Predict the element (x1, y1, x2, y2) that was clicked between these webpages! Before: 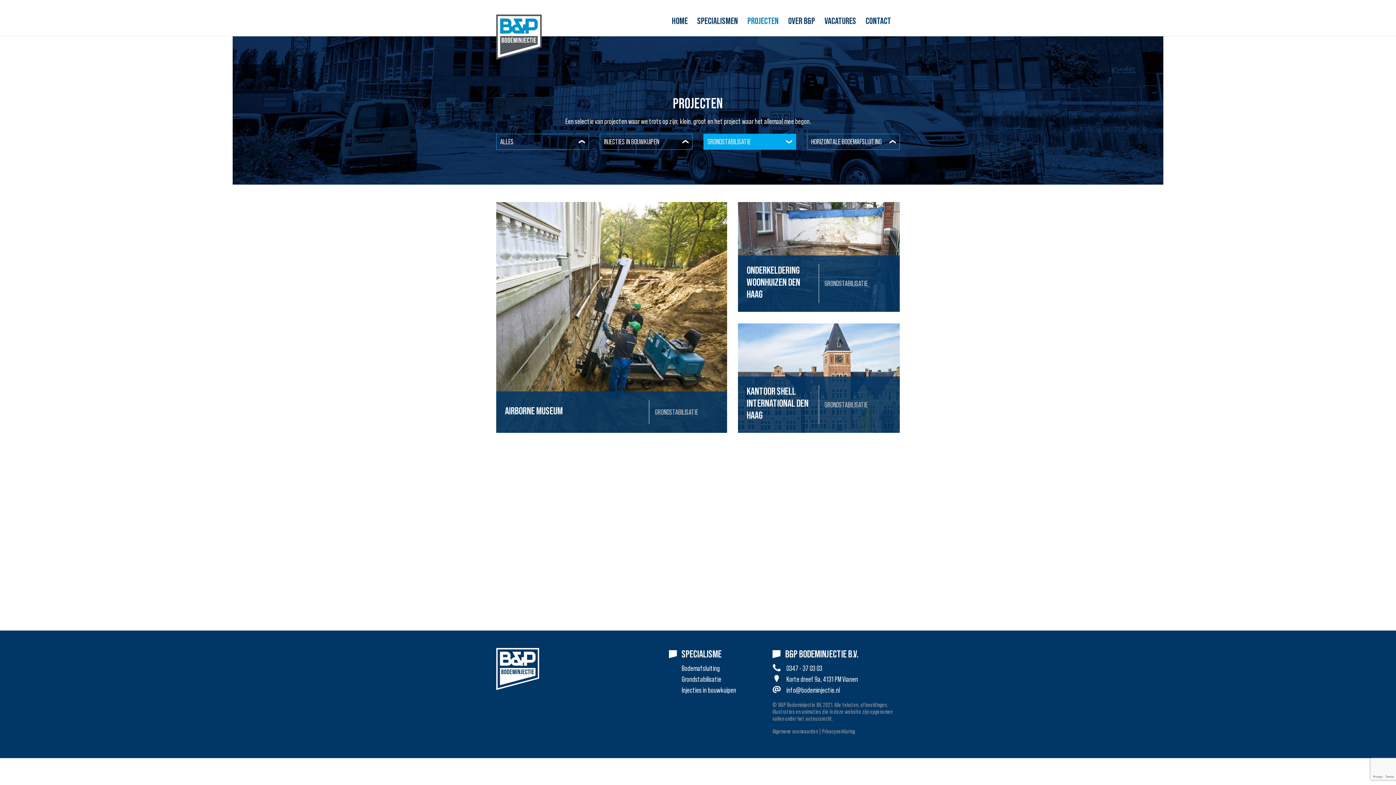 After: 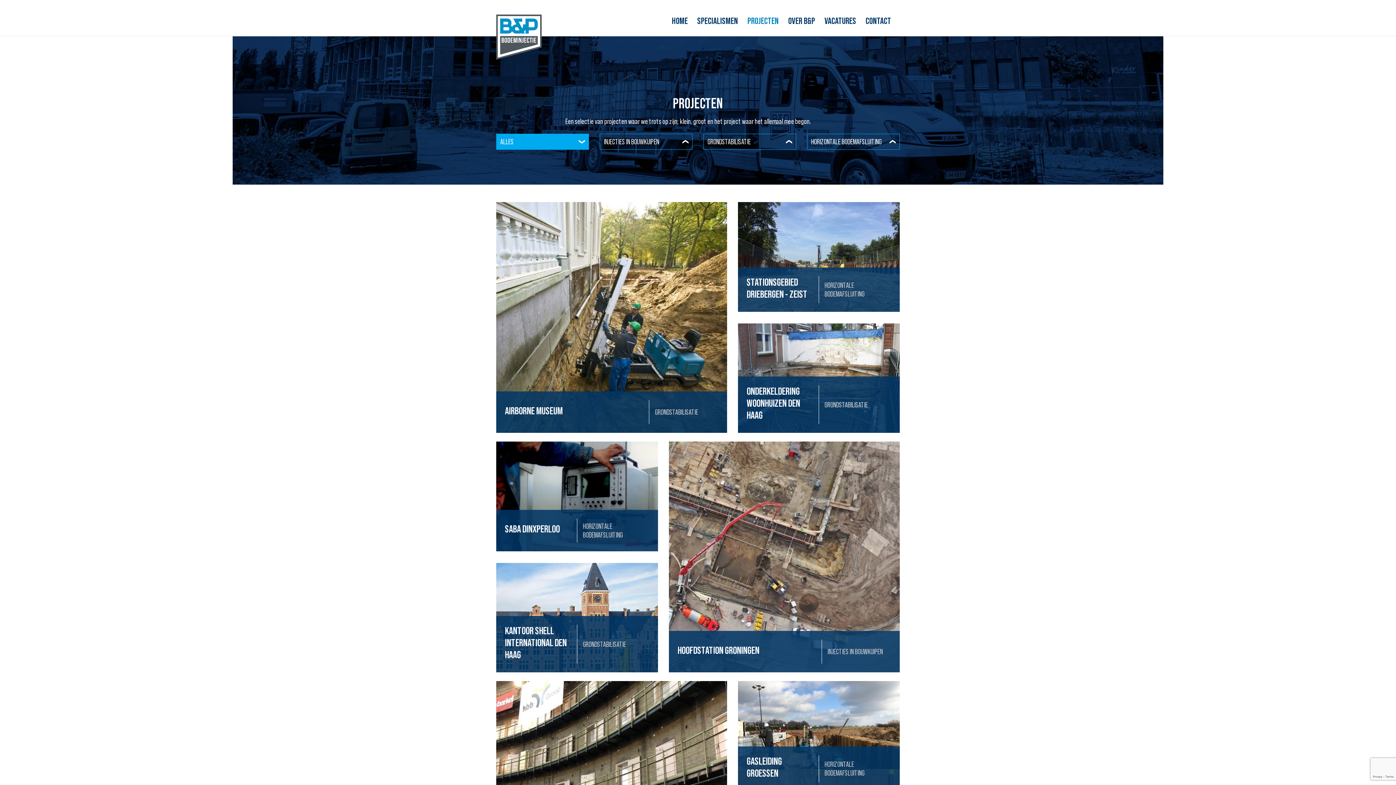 Action: label: ALLES bbox: (496, 133, 589, 149)